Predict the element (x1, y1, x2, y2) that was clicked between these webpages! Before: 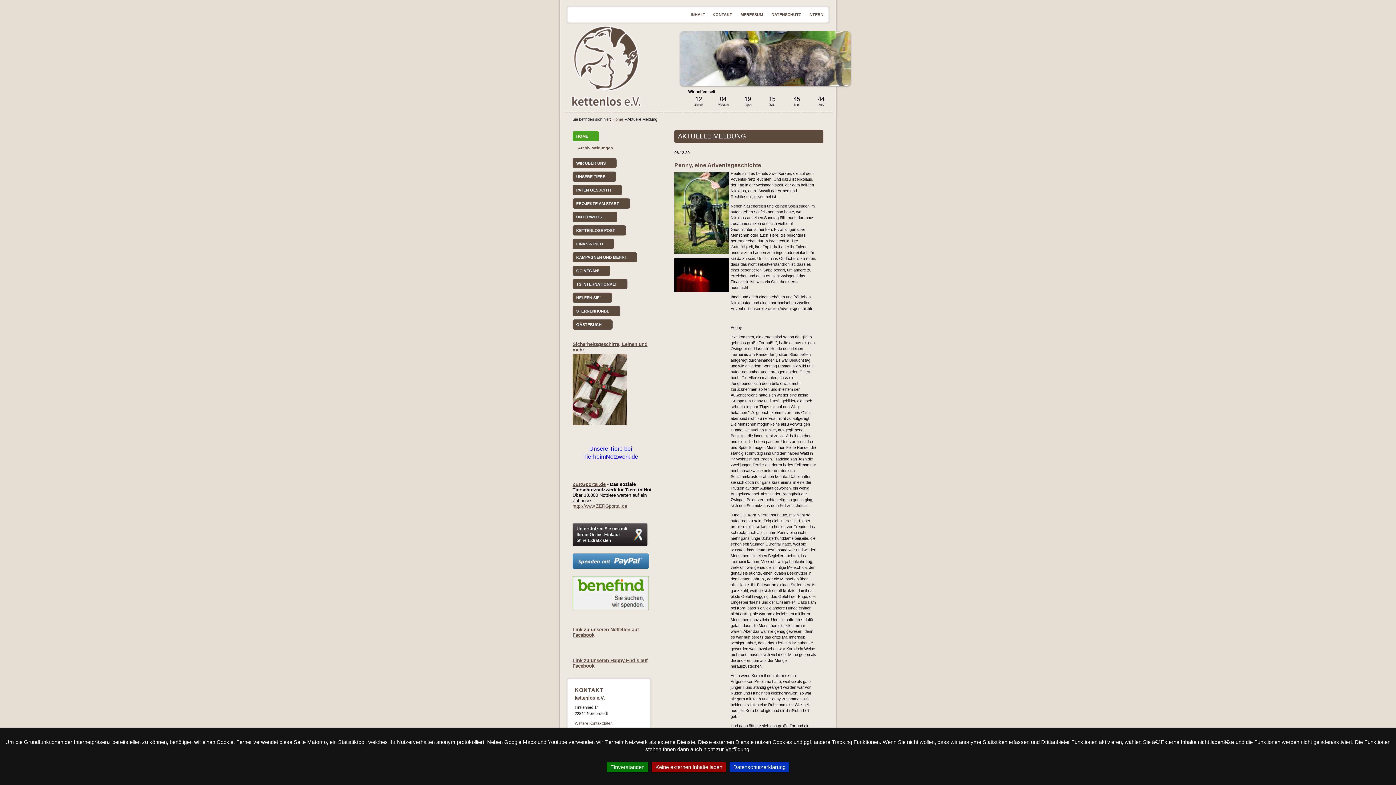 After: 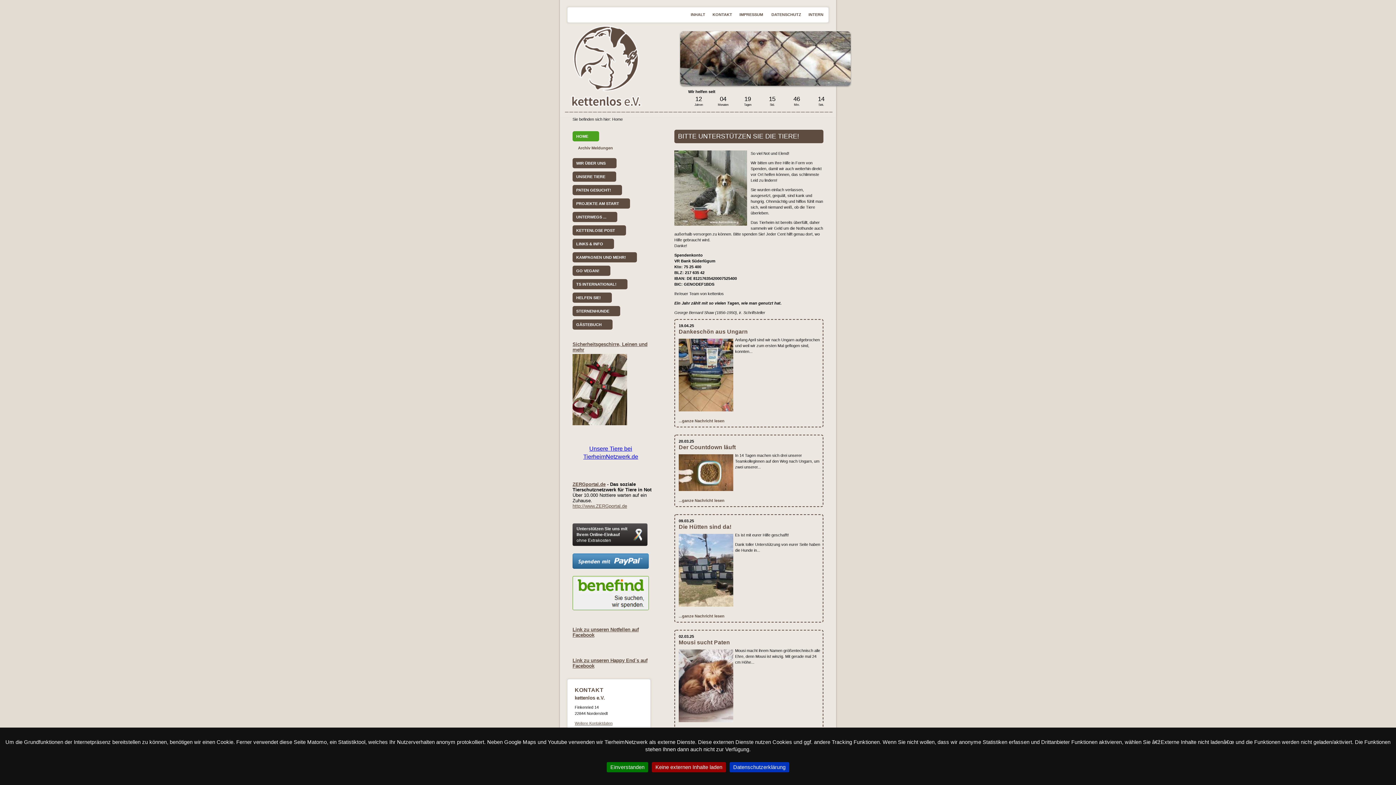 Action: bbox: (572, 131, 599, 141) label: HOME